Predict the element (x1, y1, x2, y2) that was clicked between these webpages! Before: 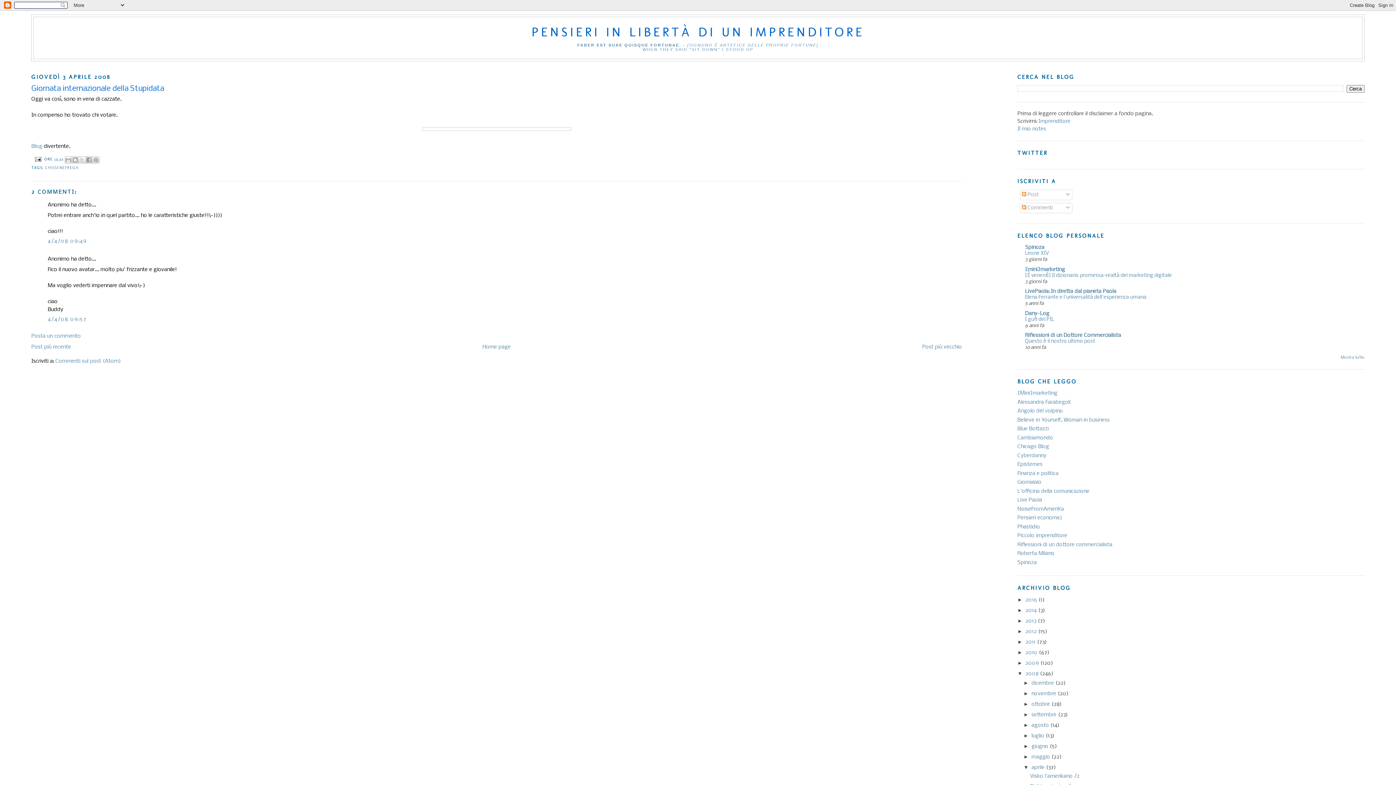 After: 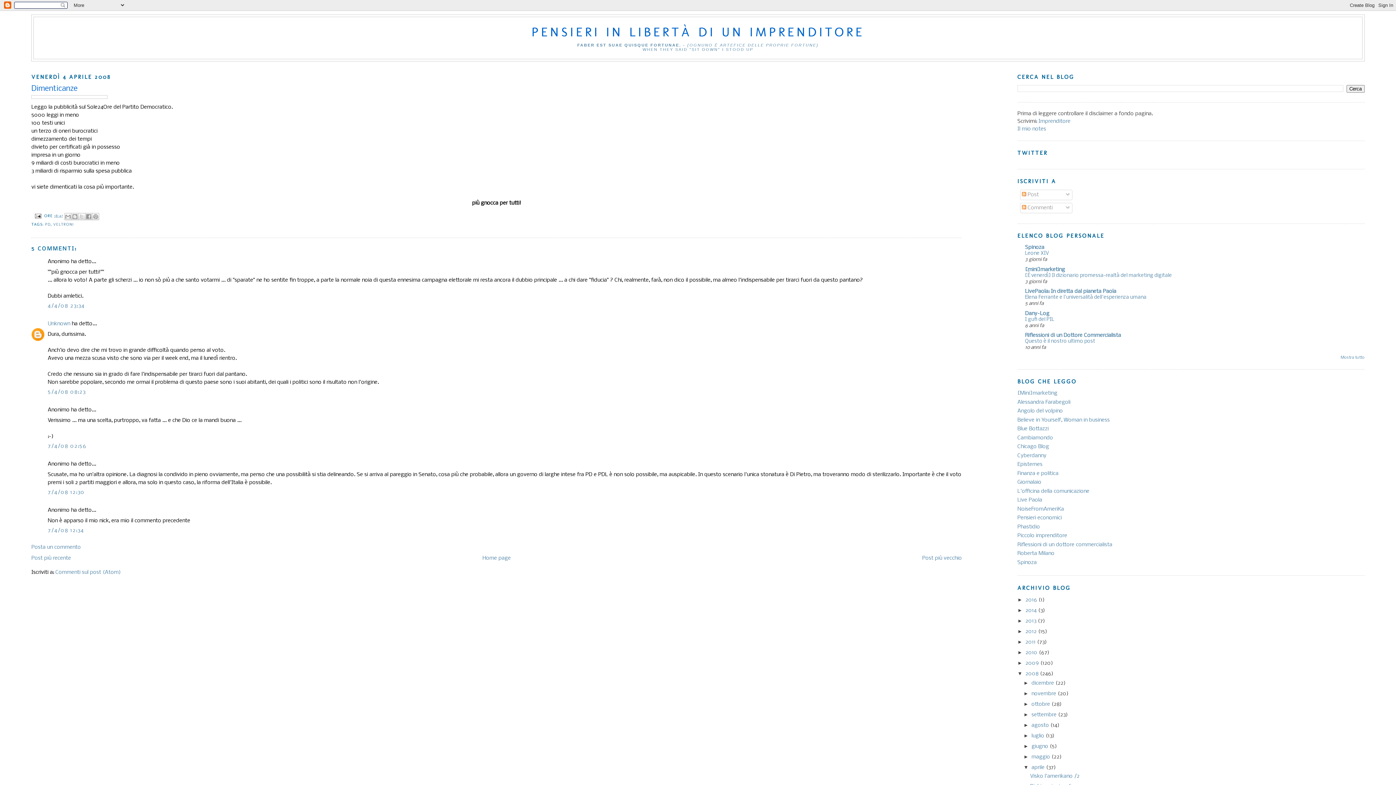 Action: label: Post più recente bbox: (31, 344, 71, 350)